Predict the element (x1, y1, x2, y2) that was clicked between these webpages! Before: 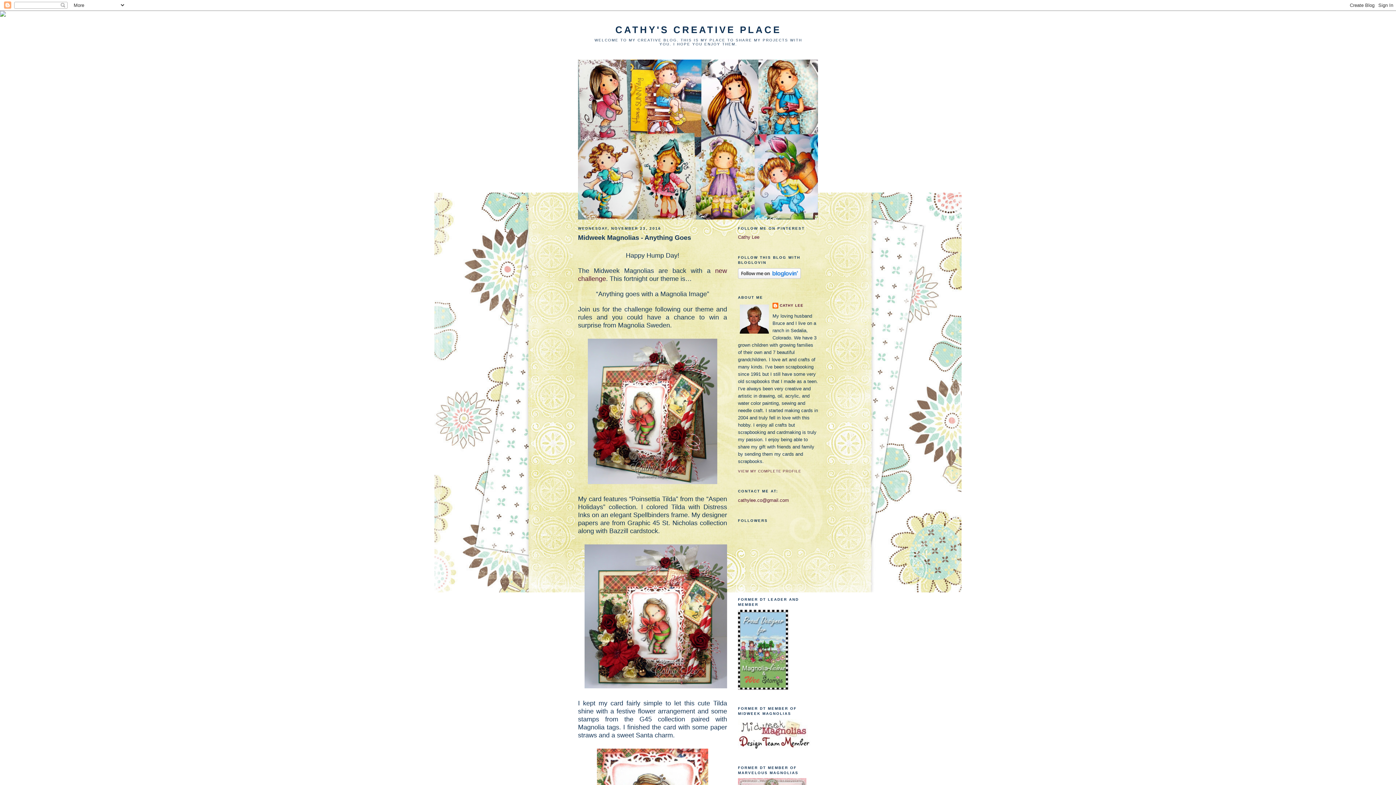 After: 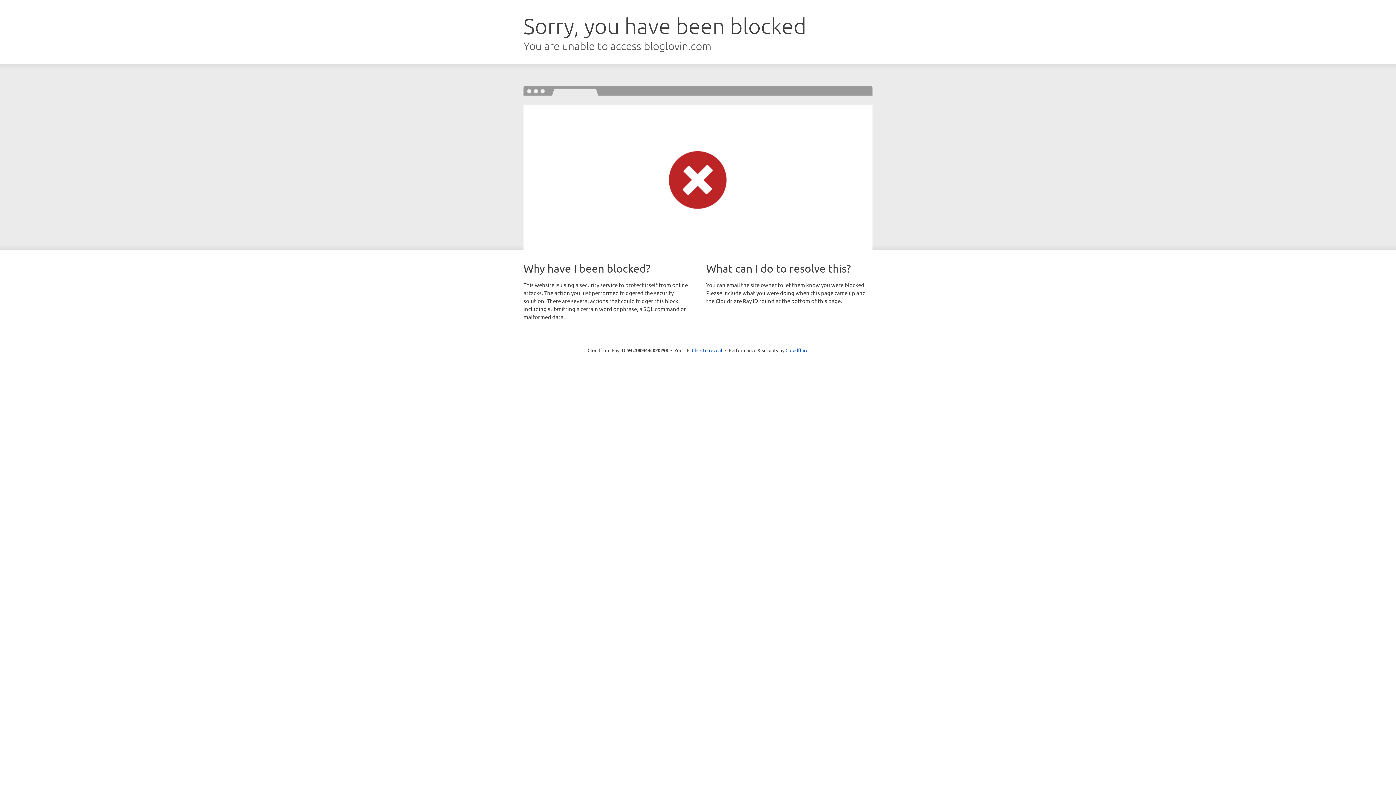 Action: bbox: (738, 274, 801, 279)